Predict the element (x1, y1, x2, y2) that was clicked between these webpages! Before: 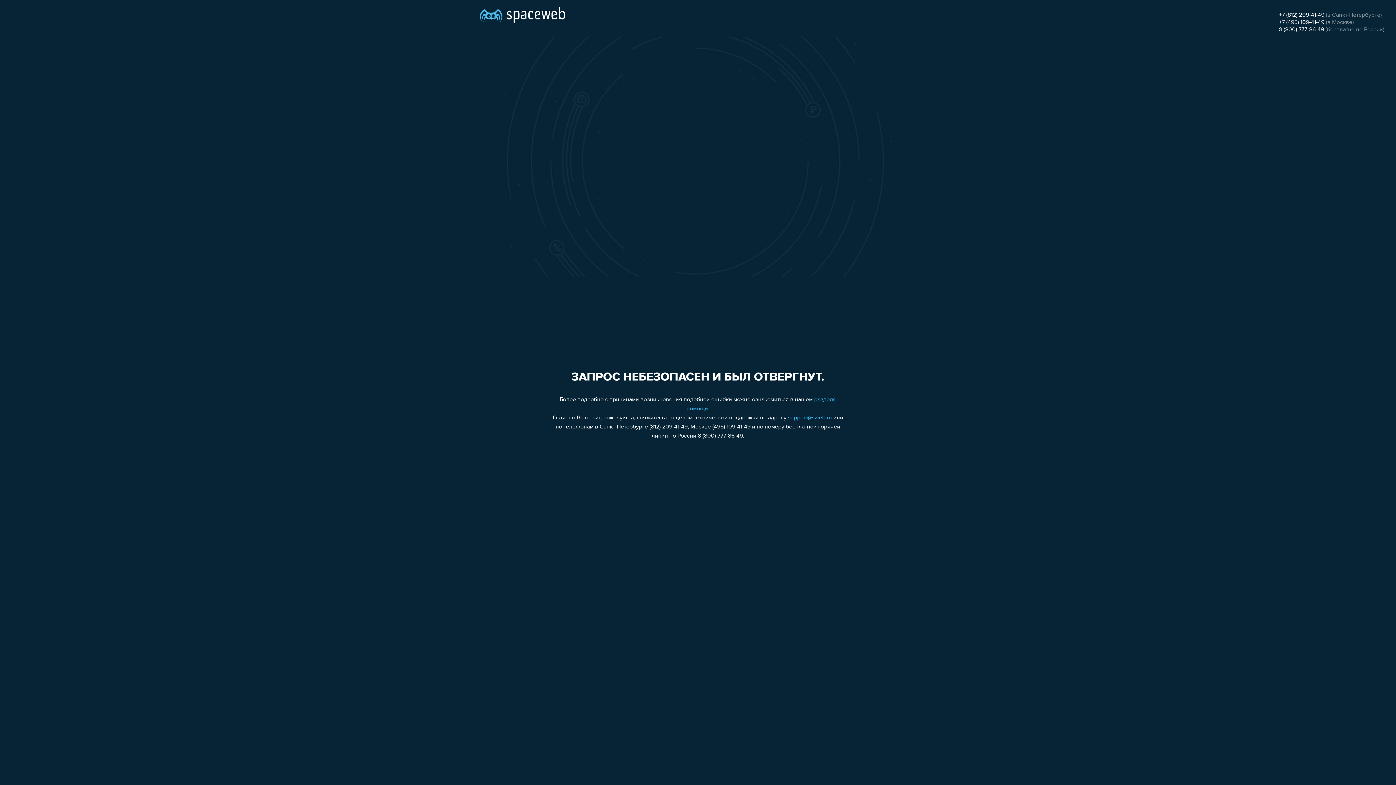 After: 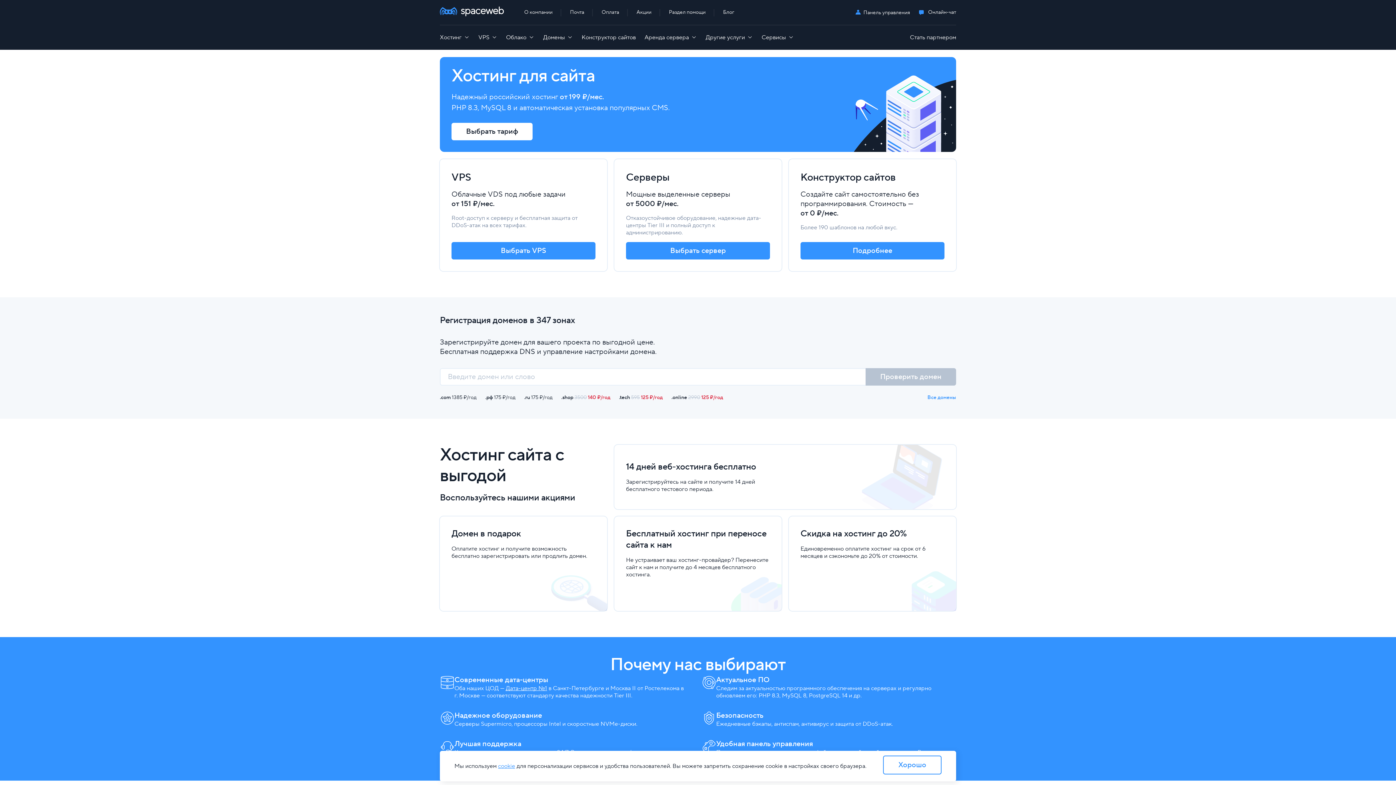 Action: bbox: (480, 0, 565, 25)